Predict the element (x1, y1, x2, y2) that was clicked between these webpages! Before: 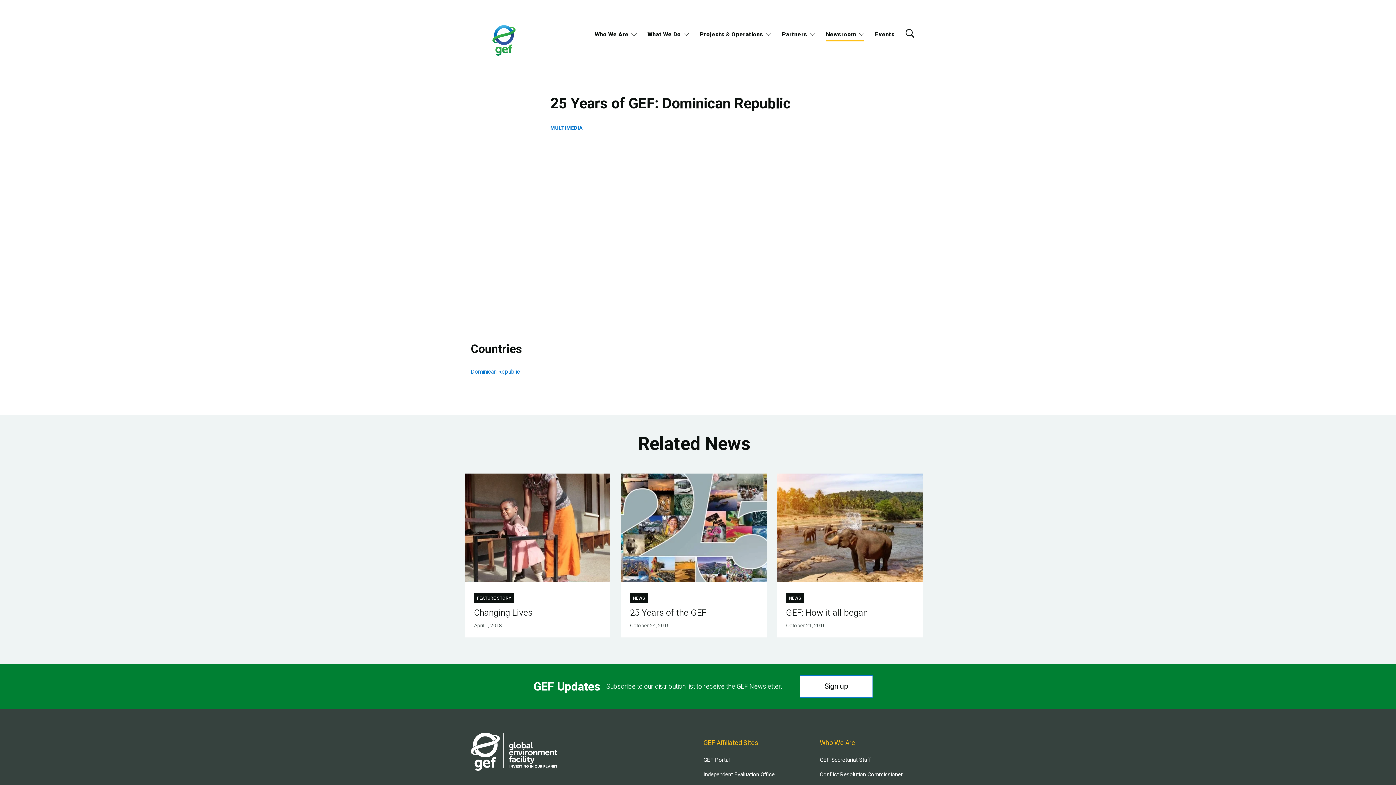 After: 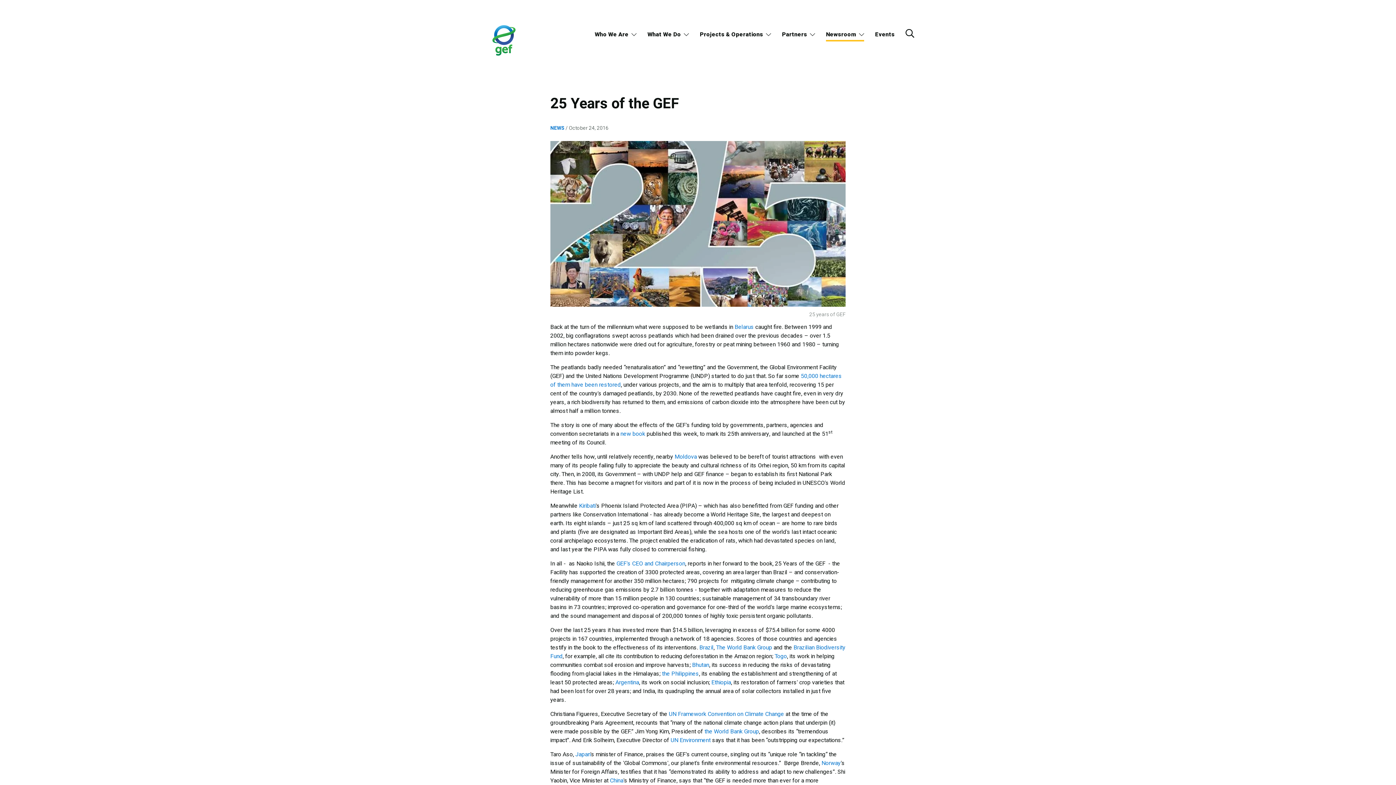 Action: bbox: (630, 607, 758, 618) label: 25 Years of the GEF